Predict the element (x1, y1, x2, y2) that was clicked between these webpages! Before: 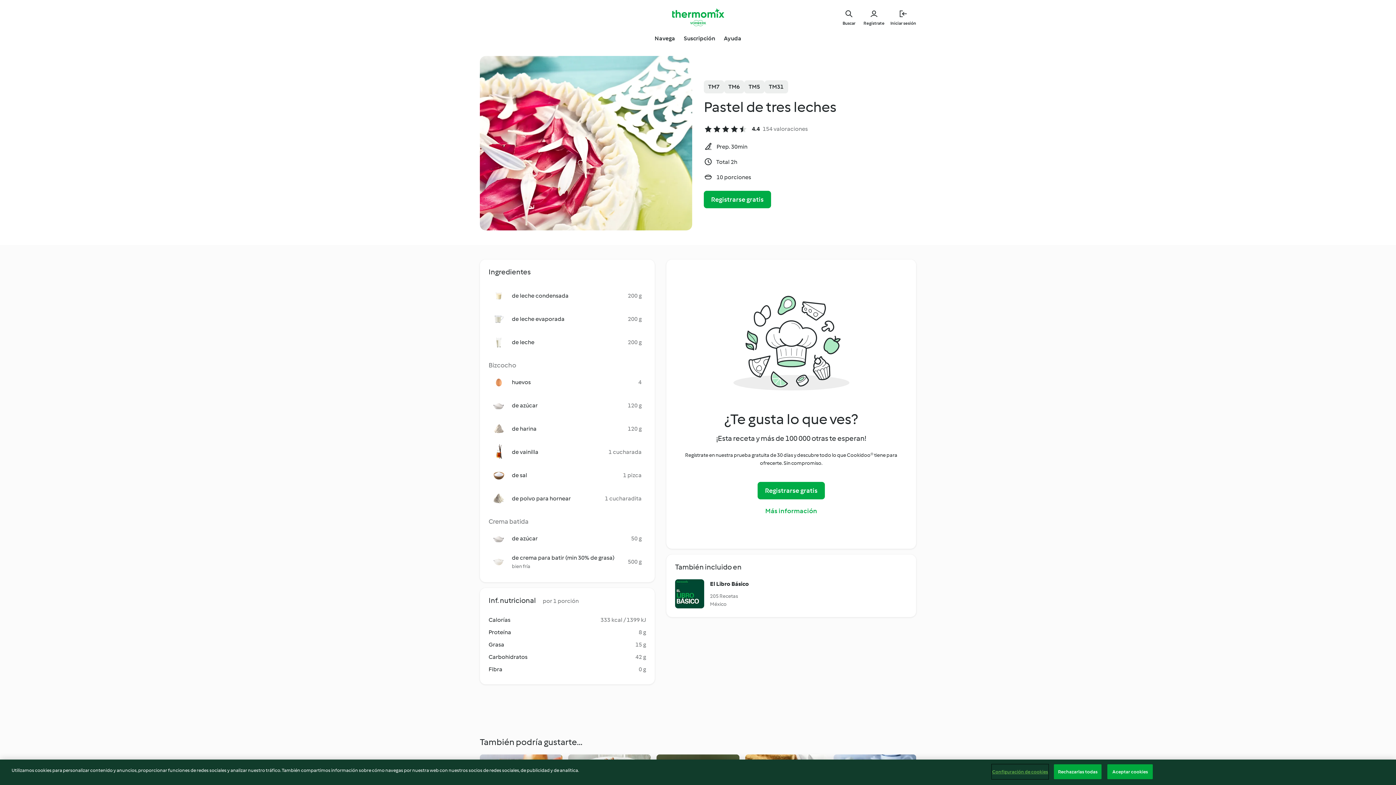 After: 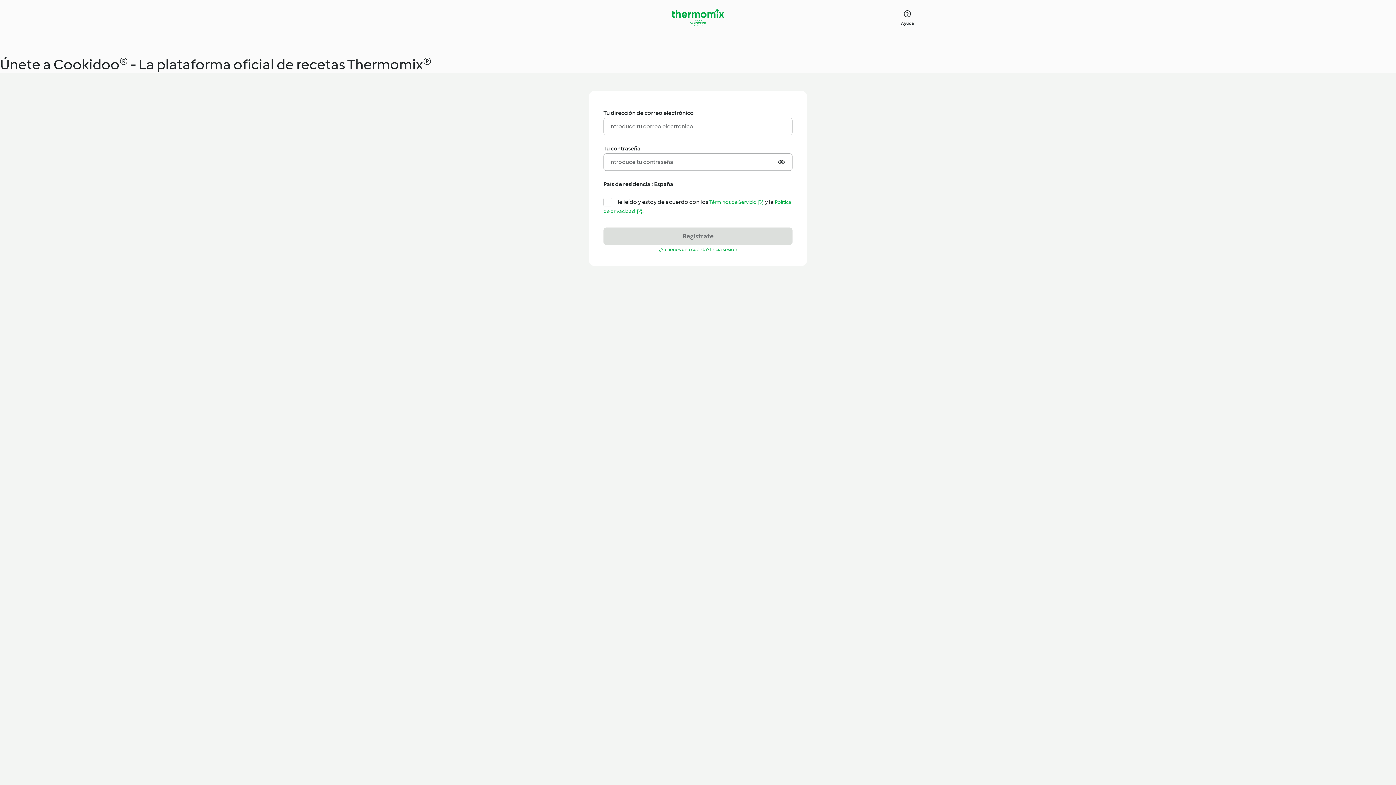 Action: bbox: (757, 482, 825, 499) label: Registrarse gratis